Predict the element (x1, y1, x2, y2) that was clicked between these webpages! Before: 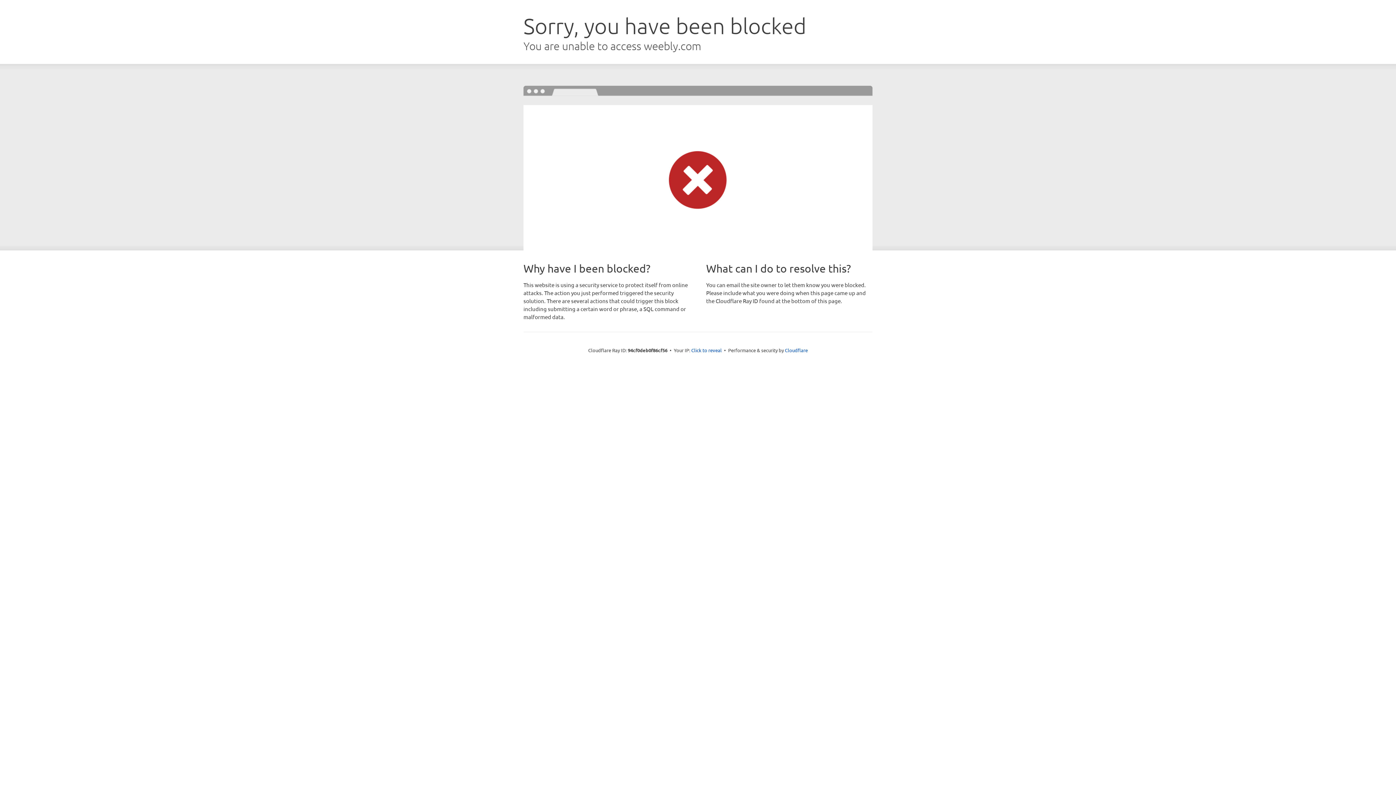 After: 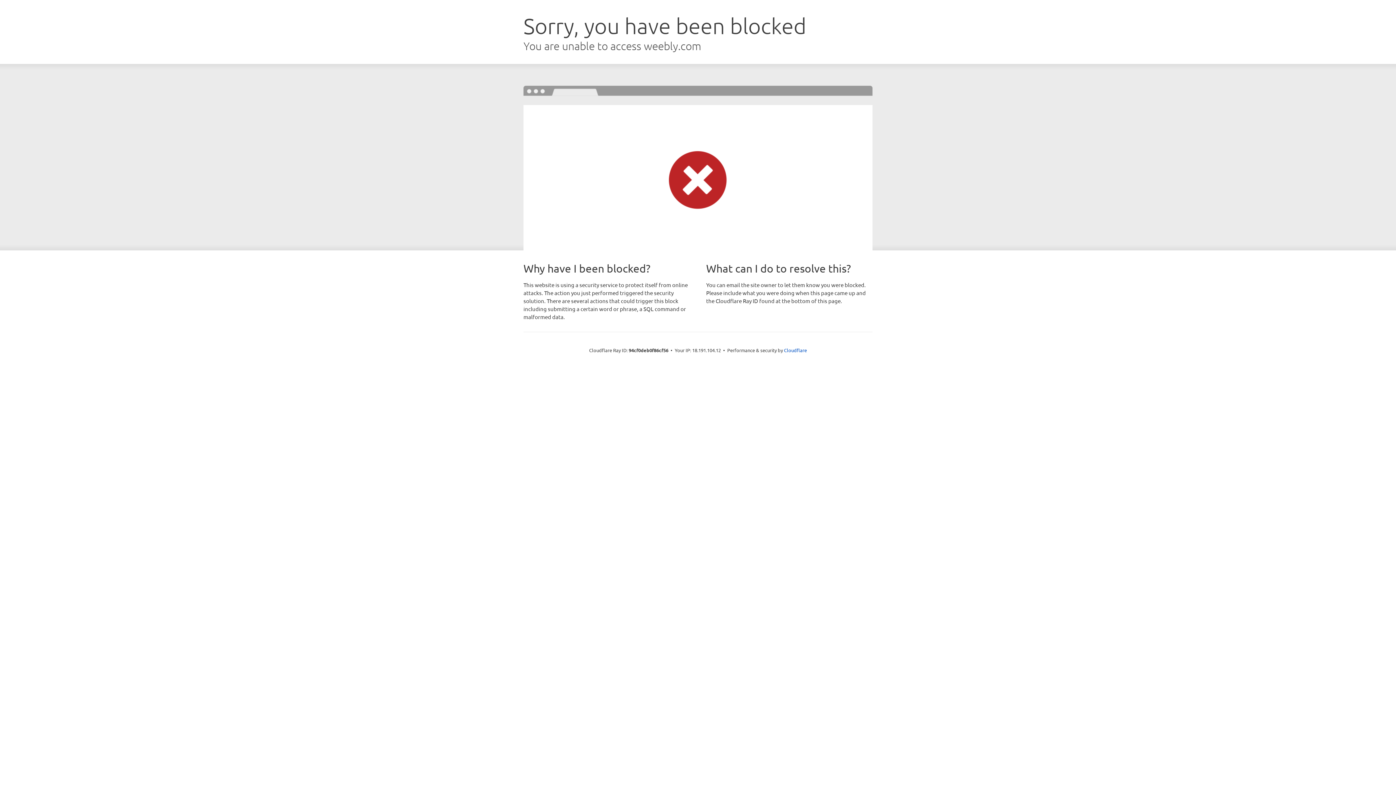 Action: label: Click to reveal bbox: (691, 346, 722, 353)